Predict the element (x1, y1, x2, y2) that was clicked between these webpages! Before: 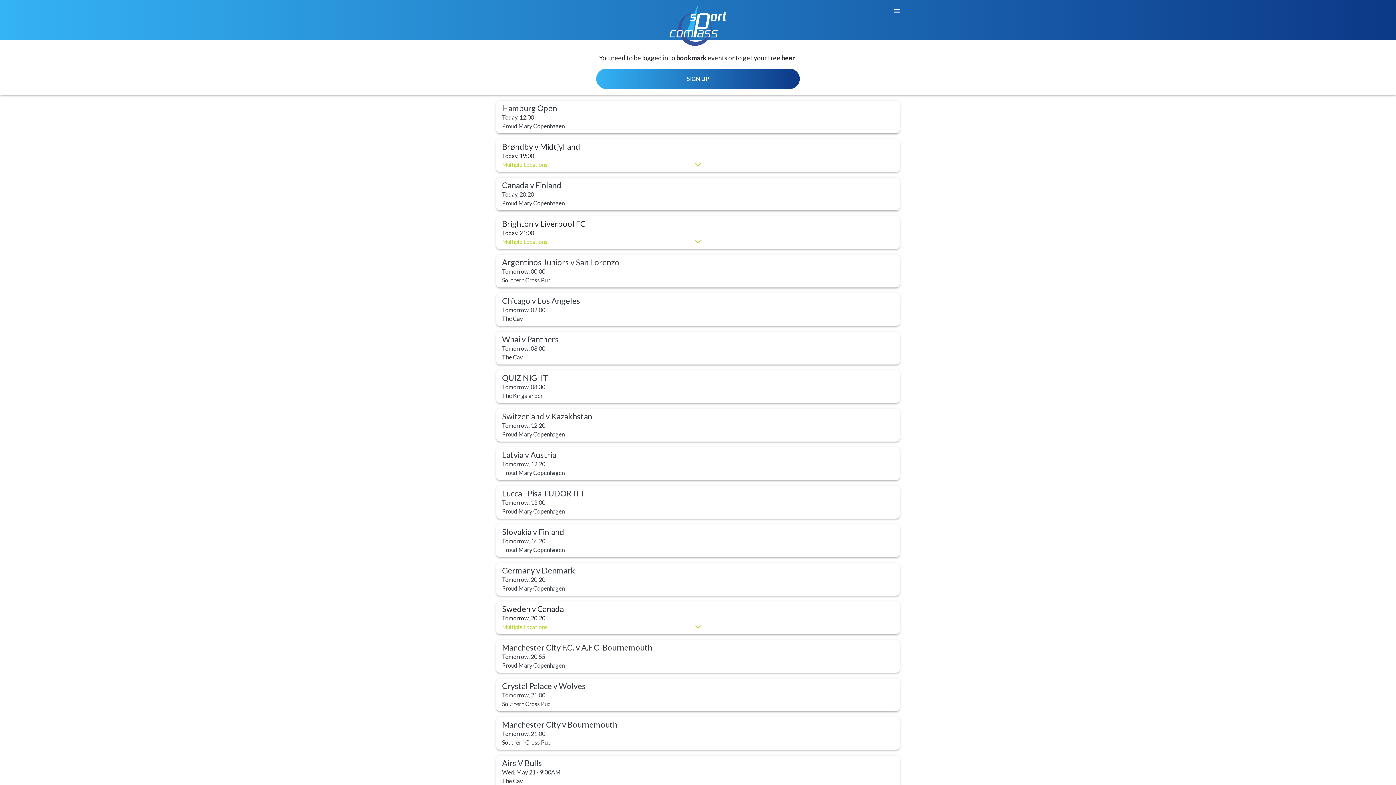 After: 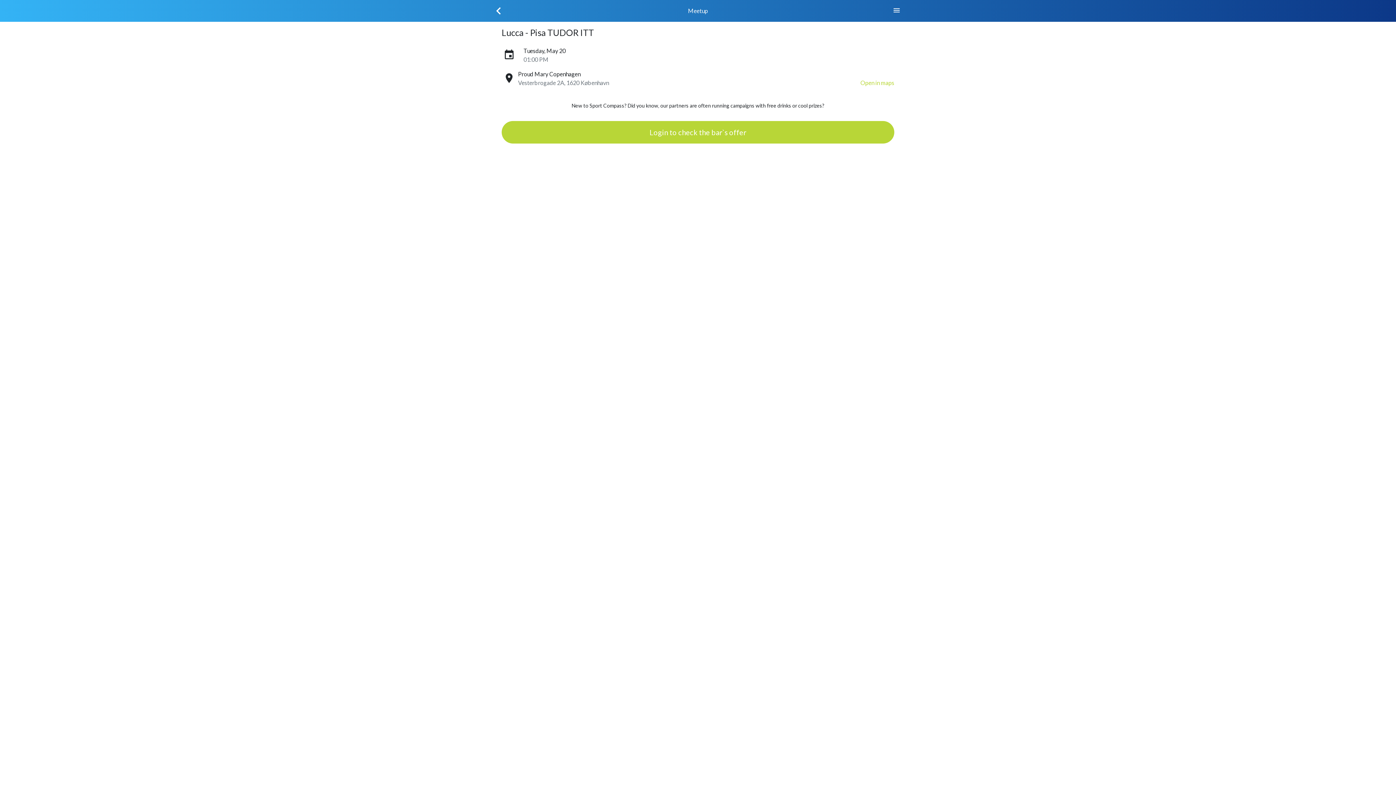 Action: bbox: (496, 486, 900, 518) label: Lucca - Pisa TUDOR ITT
Tomorrow, 13:00
Proud Mary Copenhagen